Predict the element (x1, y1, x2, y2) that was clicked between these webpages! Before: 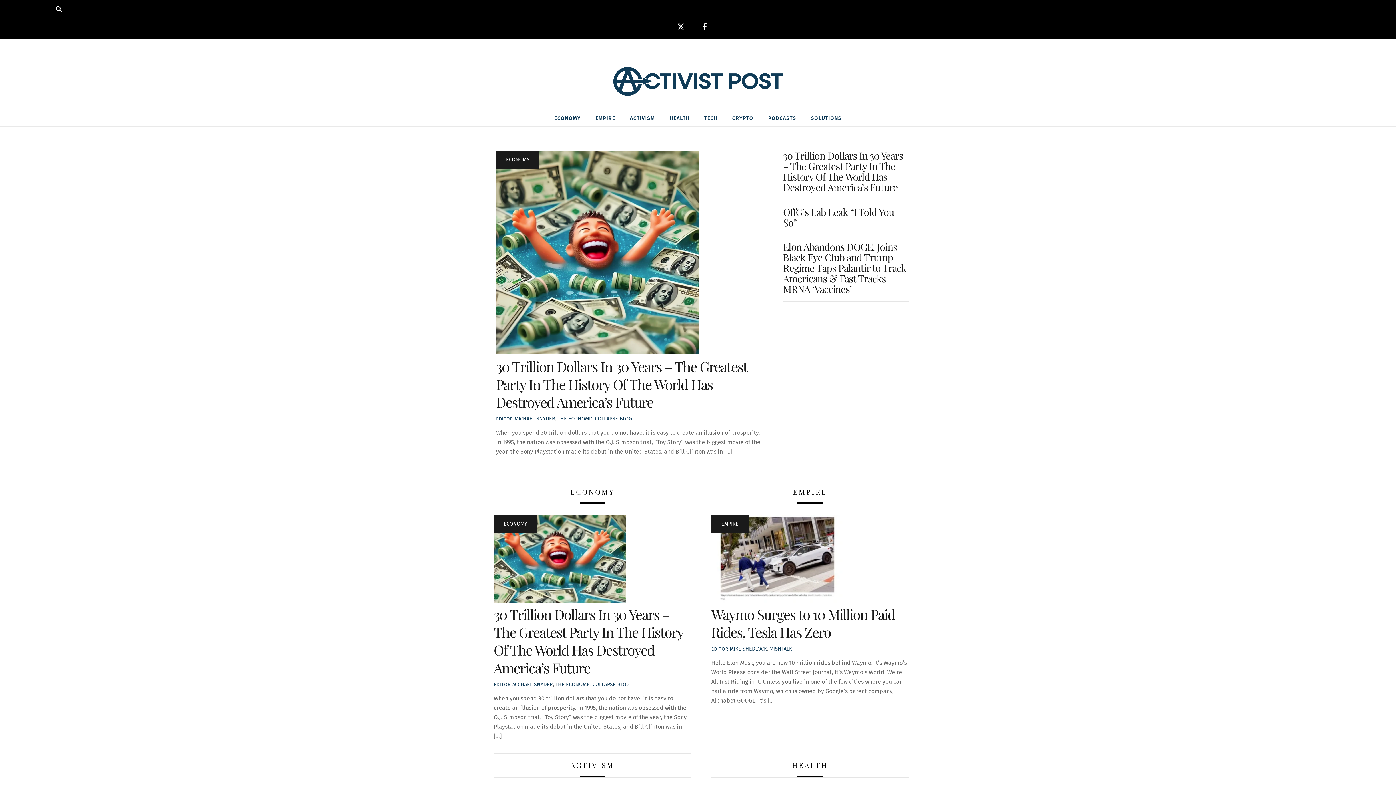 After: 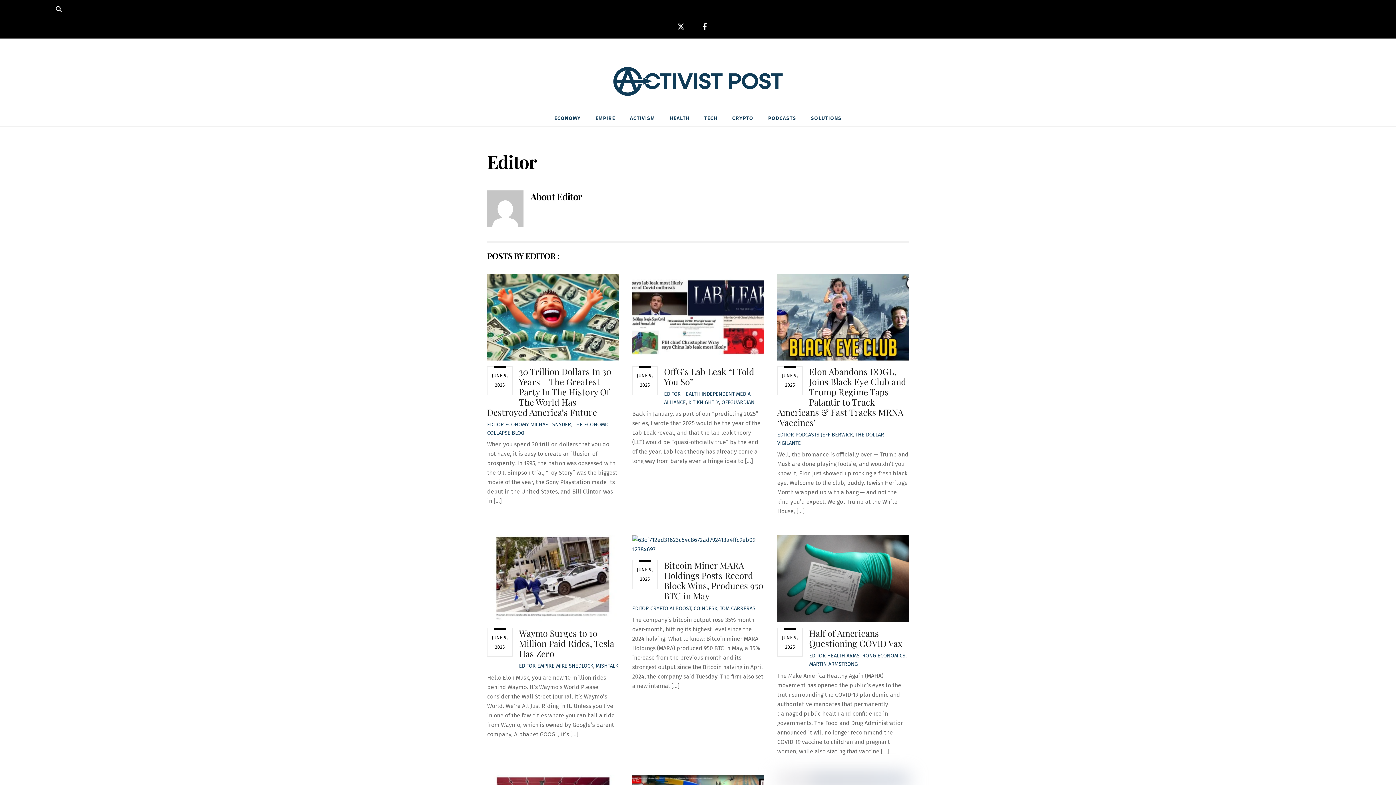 Action: bbox: (493, 682, 510, 687) label: EDITOR